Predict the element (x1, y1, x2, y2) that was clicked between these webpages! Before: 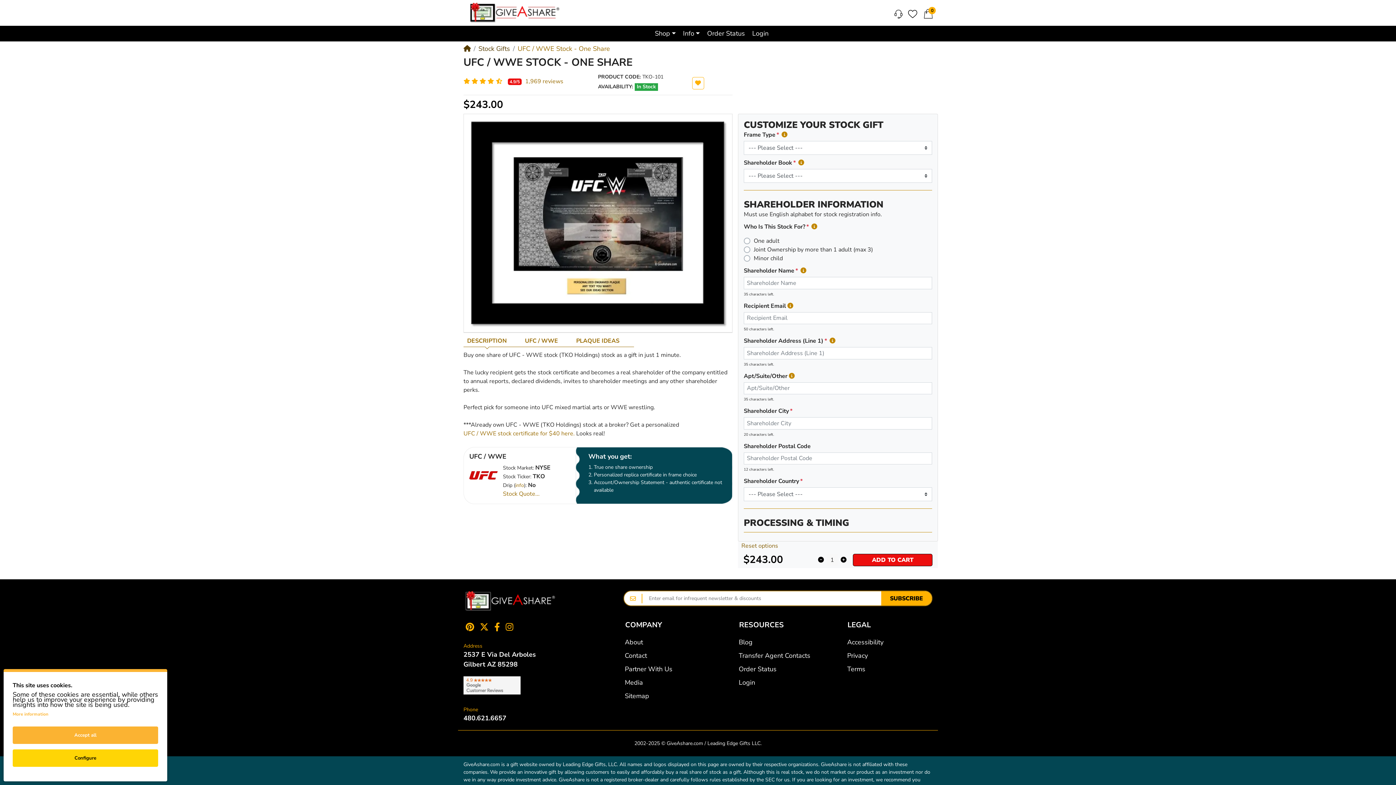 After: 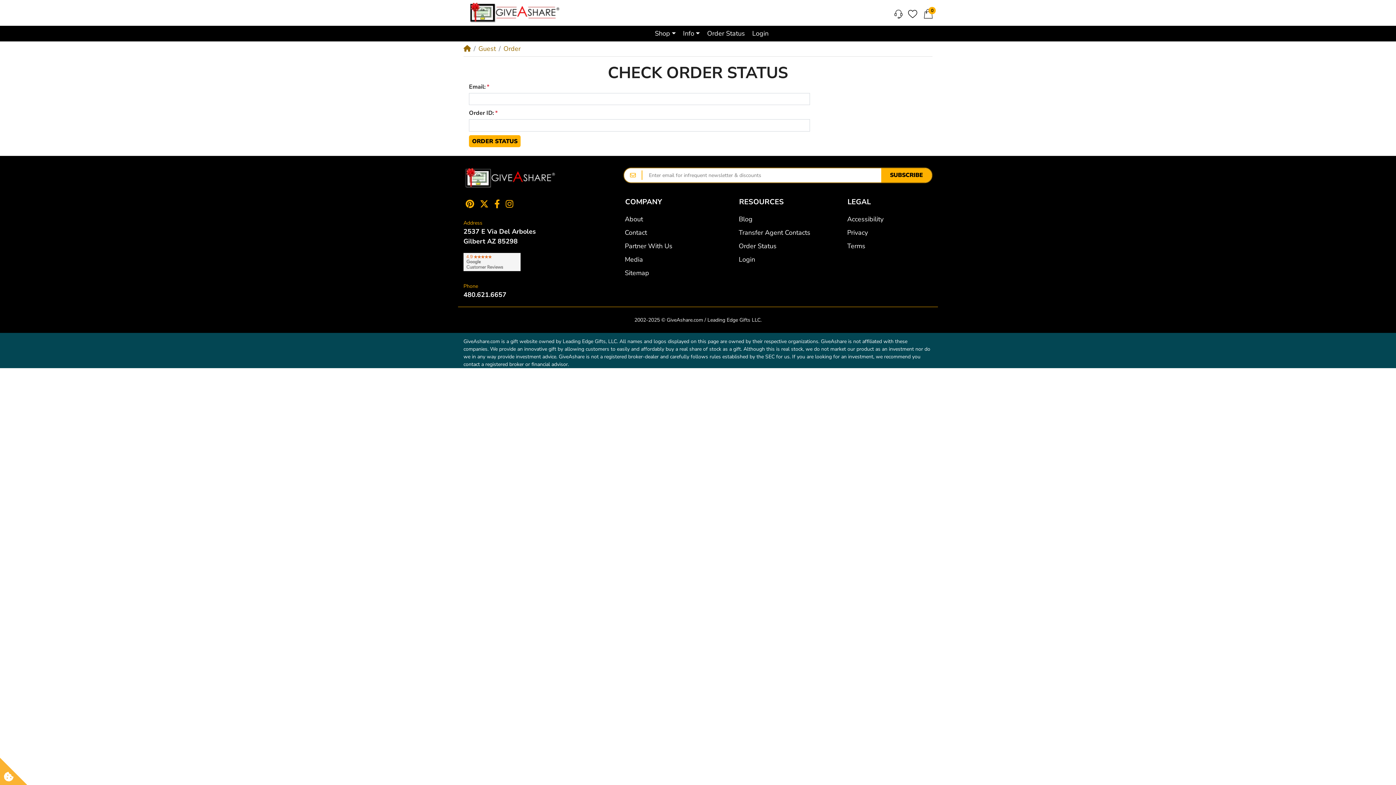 Action: bbox: (703, 25, 748, 41) label: Order Status